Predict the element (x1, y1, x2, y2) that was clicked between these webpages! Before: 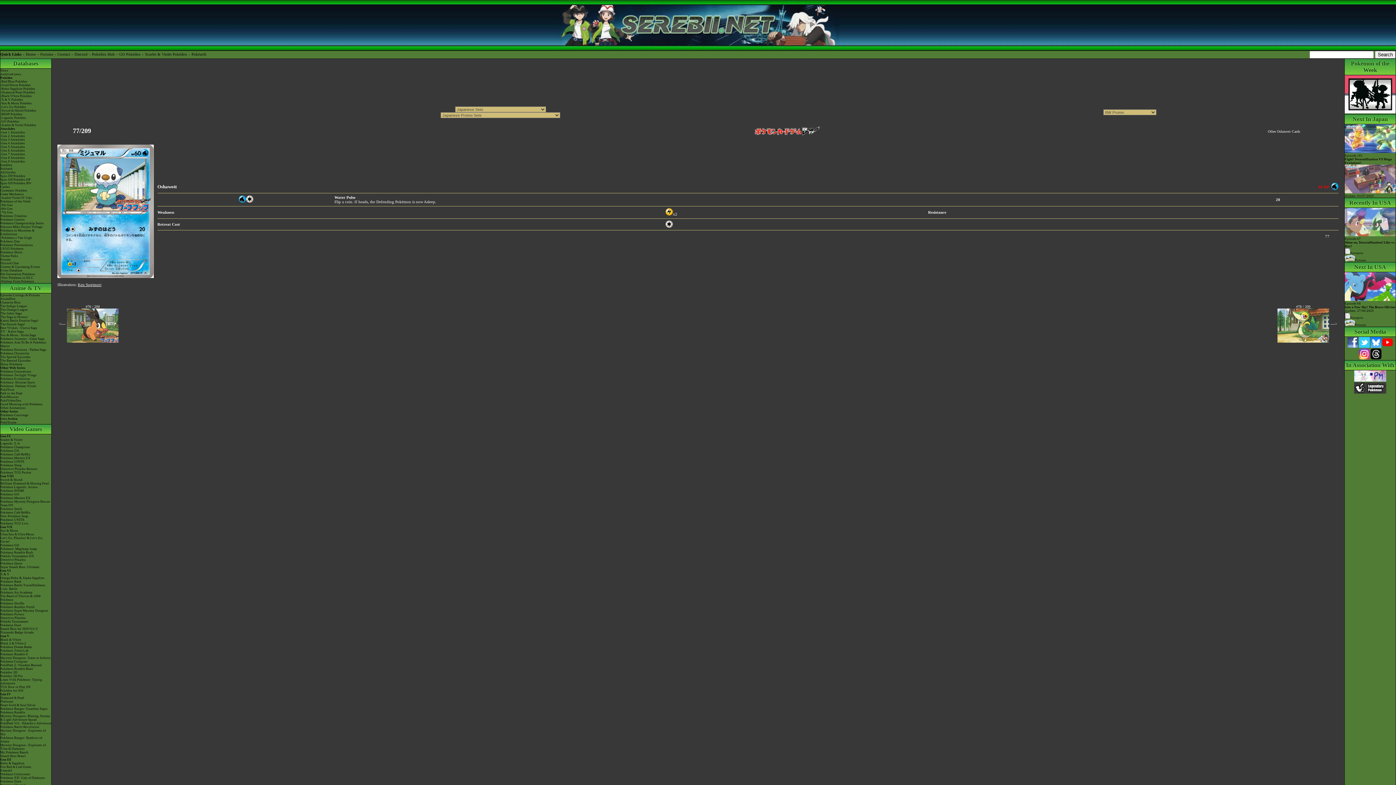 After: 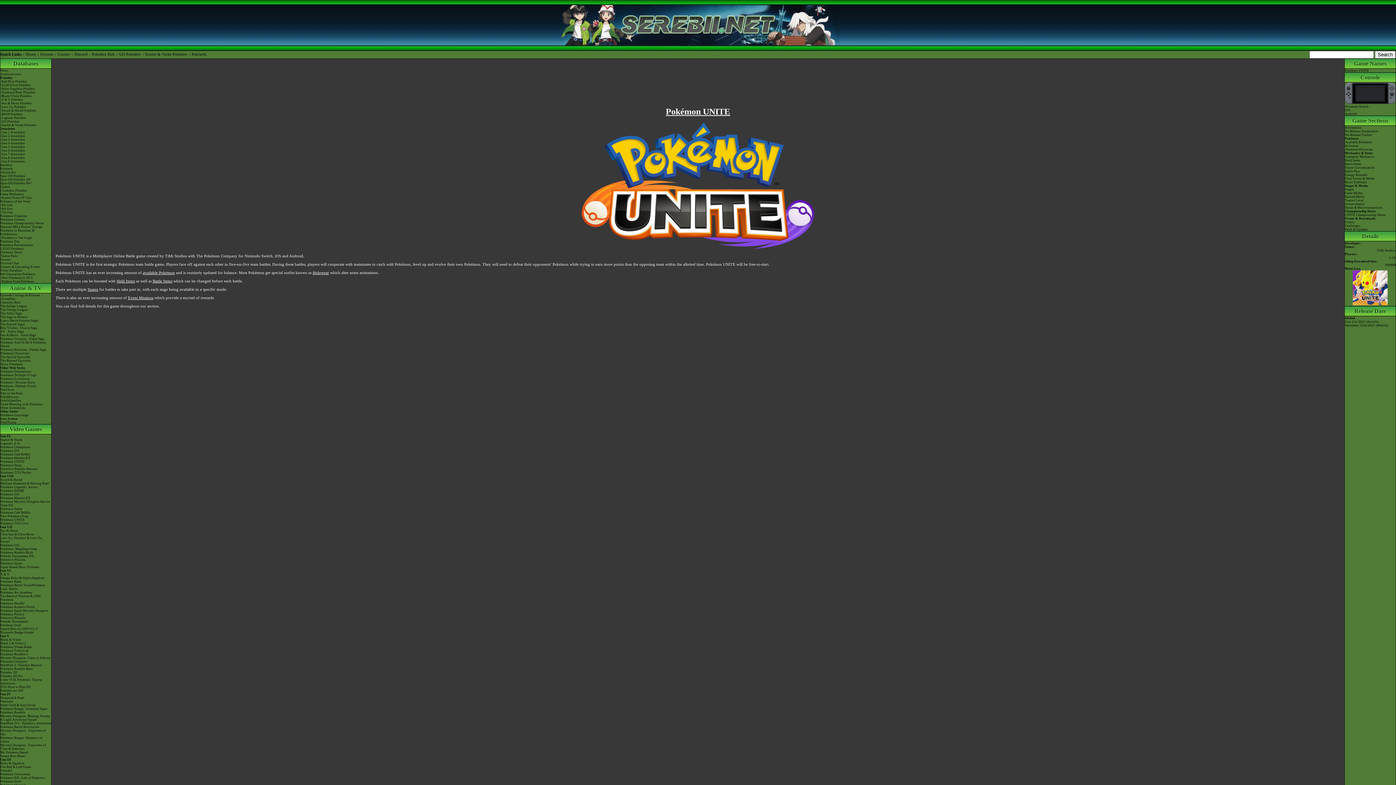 Action: bbox: (0, 460, 51, 463) label: Pokémon UNITE